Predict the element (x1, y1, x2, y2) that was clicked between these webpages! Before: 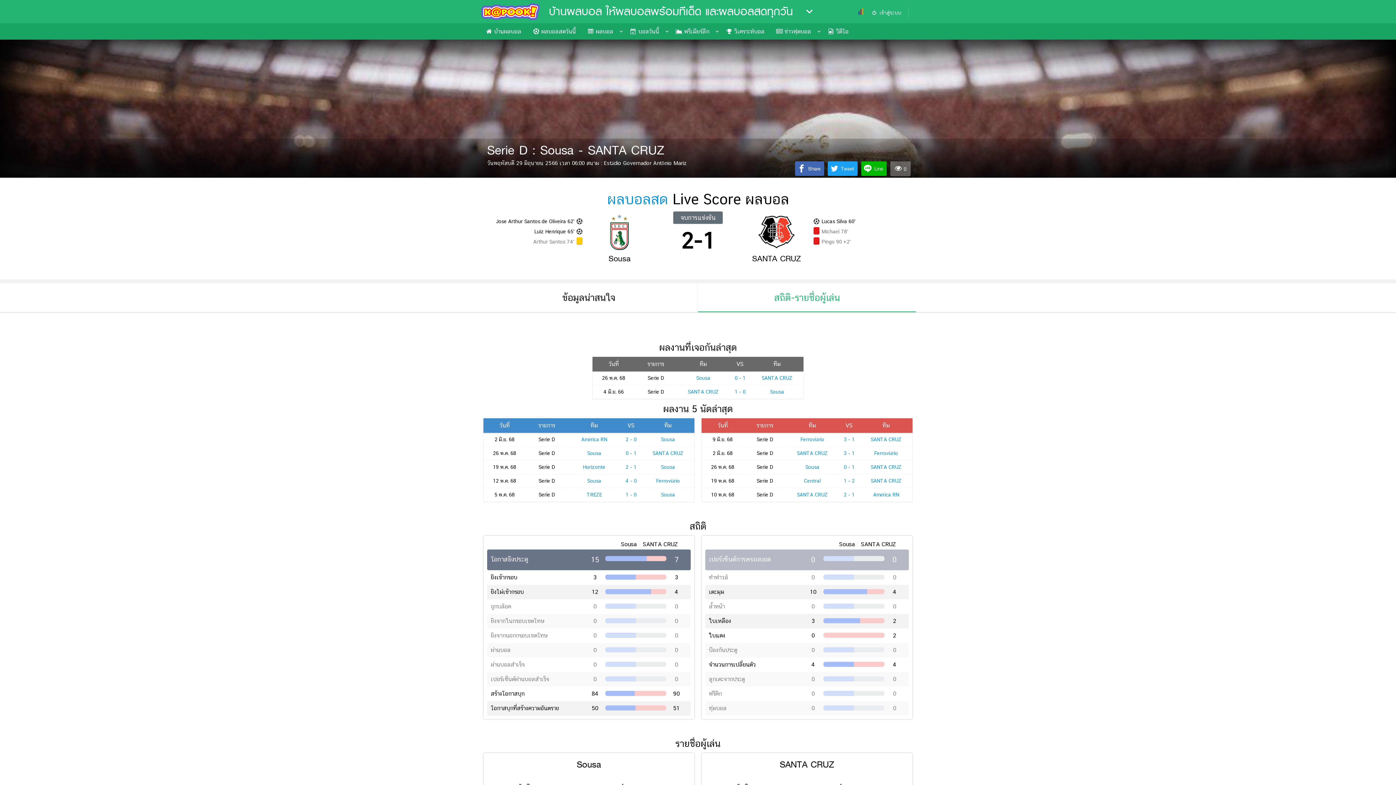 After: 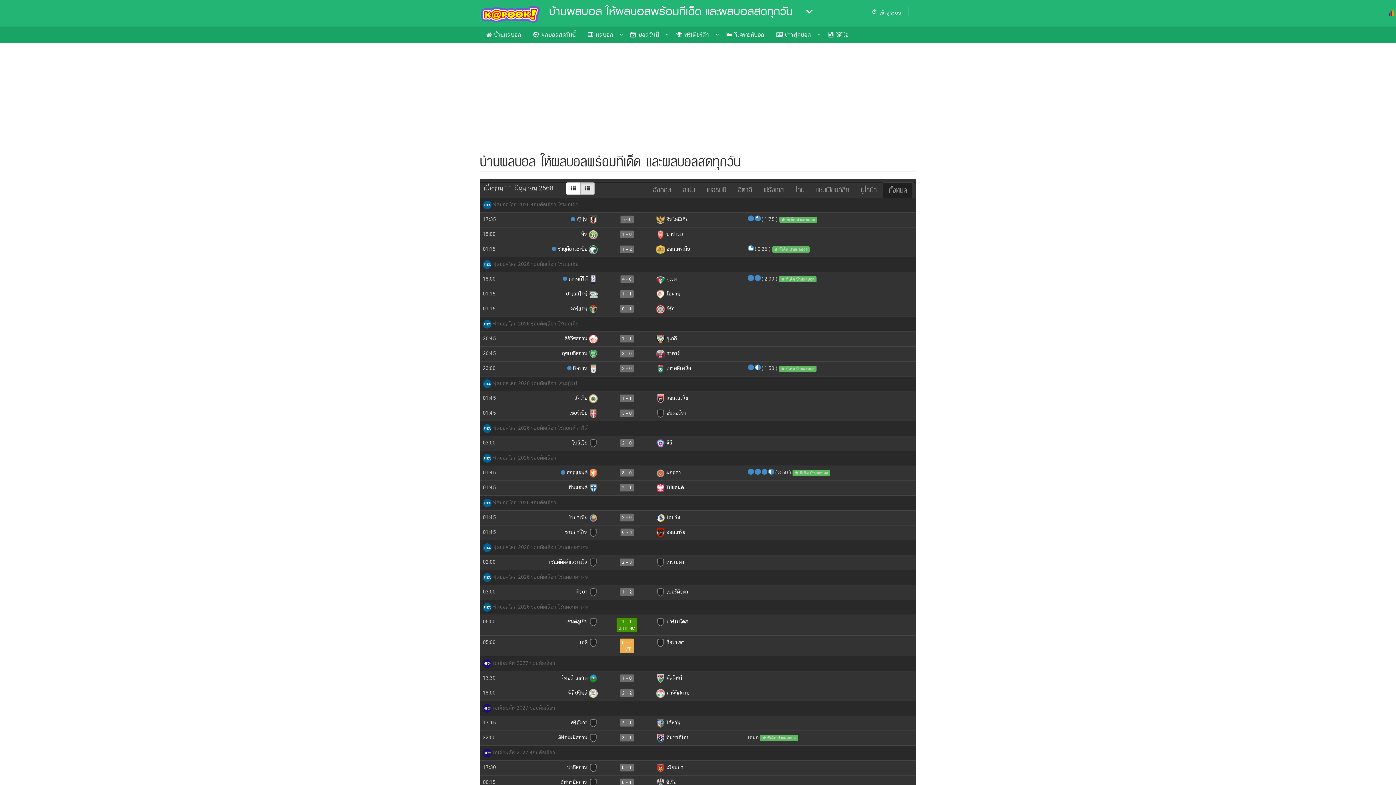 Action: bbox: (480, 24, 527, 39) label:  บ้านผลบอล